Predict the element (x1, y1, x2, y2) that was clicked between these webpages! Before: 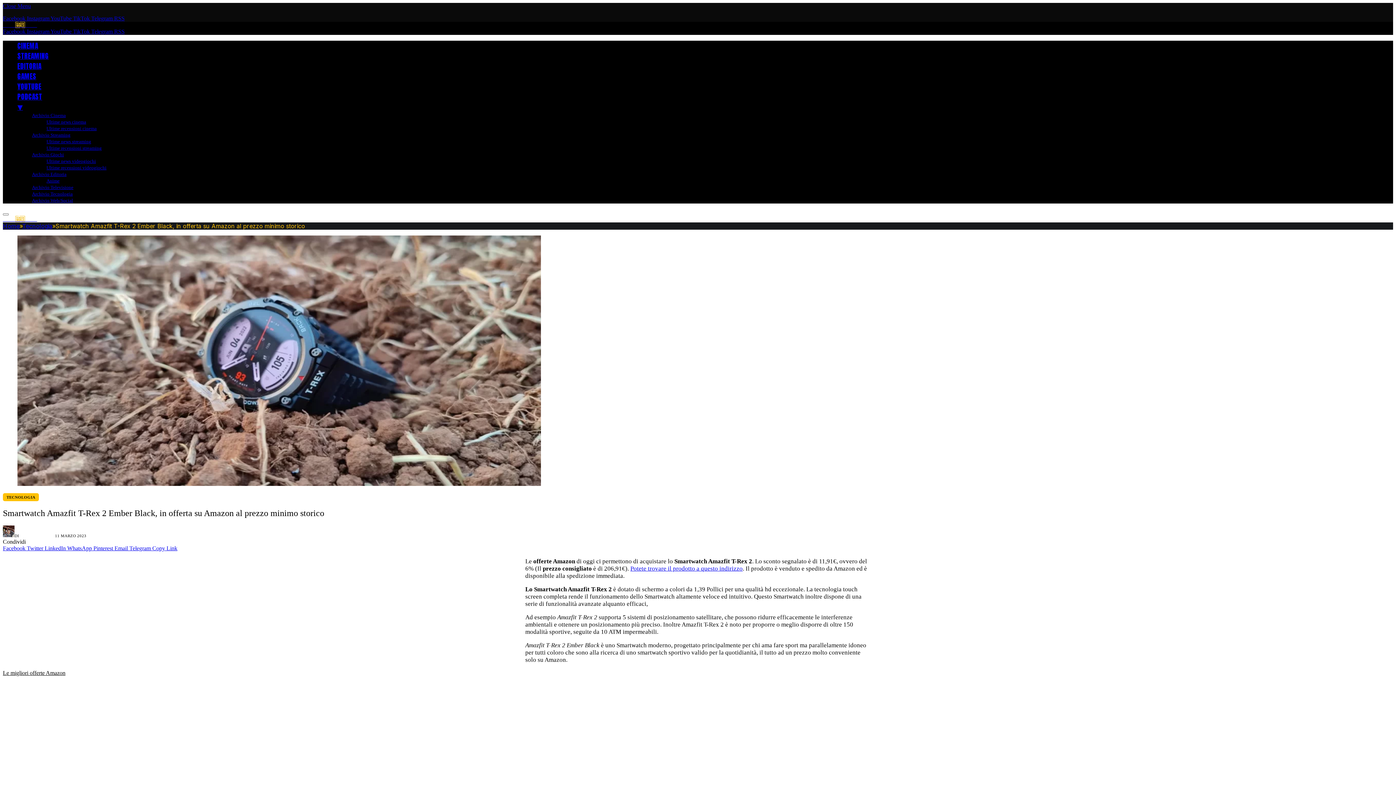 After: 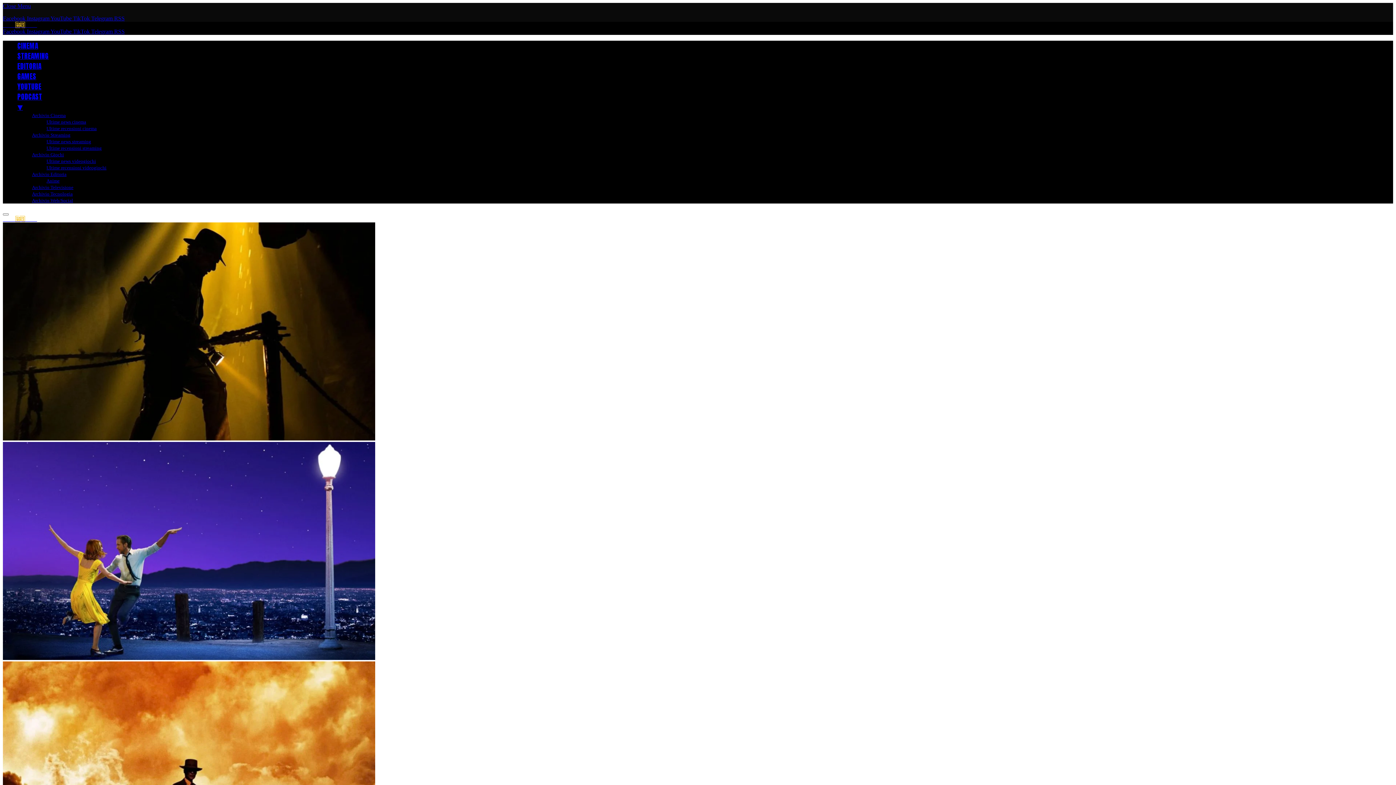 Action: label: YOUTUBE bbox: (17, 81, 41, 91)